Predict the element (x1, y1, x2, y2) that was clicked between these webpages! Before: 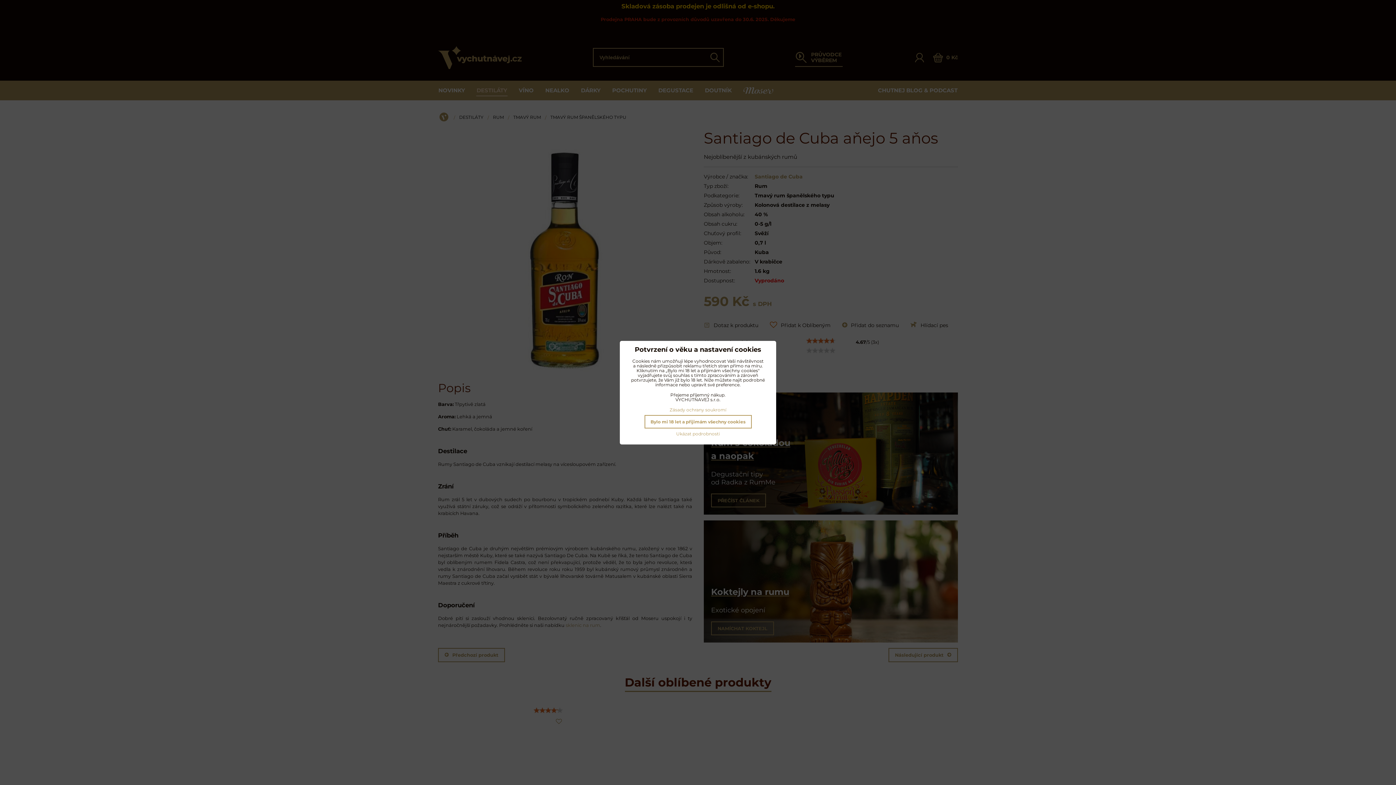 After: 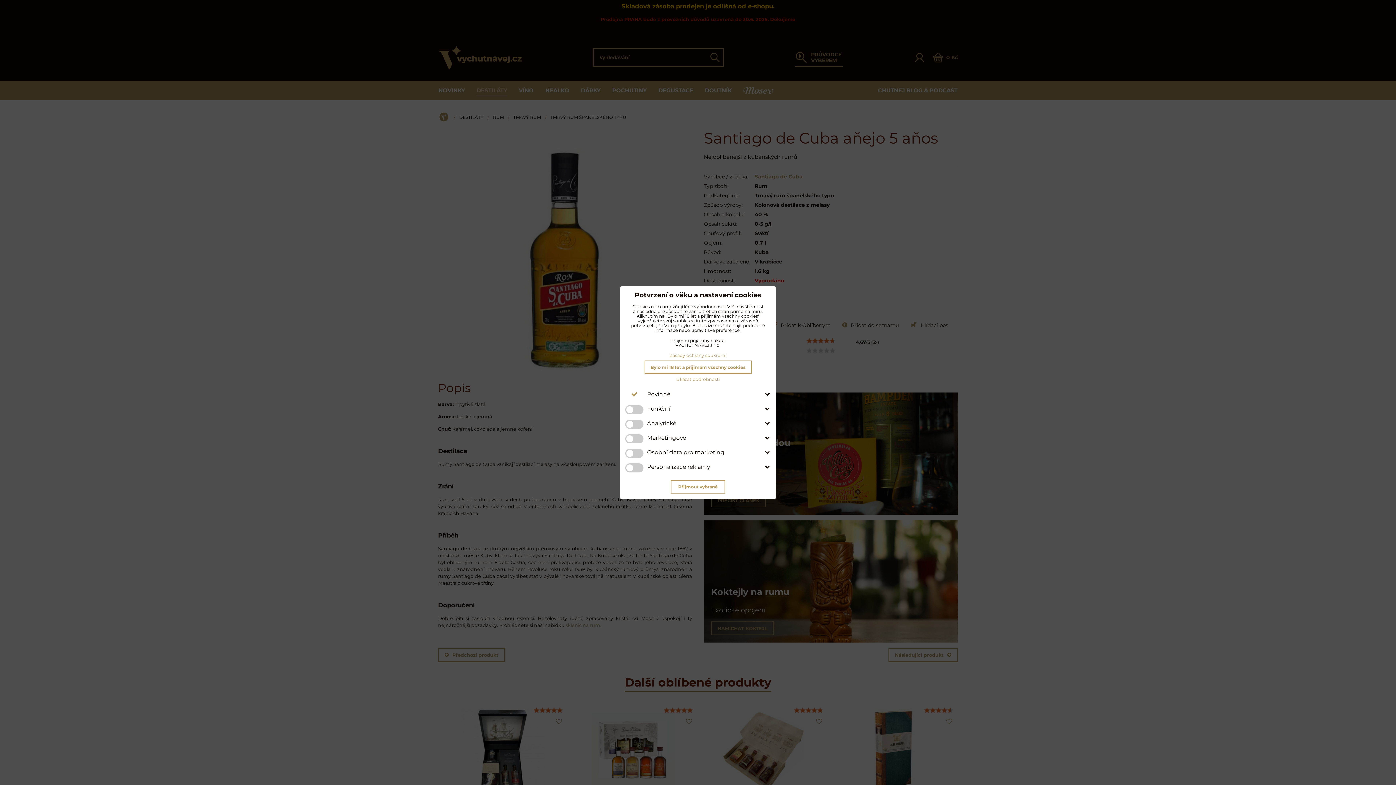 Action: bbox: (676, 431, 720, 436) label: Ukázat podrobnosti